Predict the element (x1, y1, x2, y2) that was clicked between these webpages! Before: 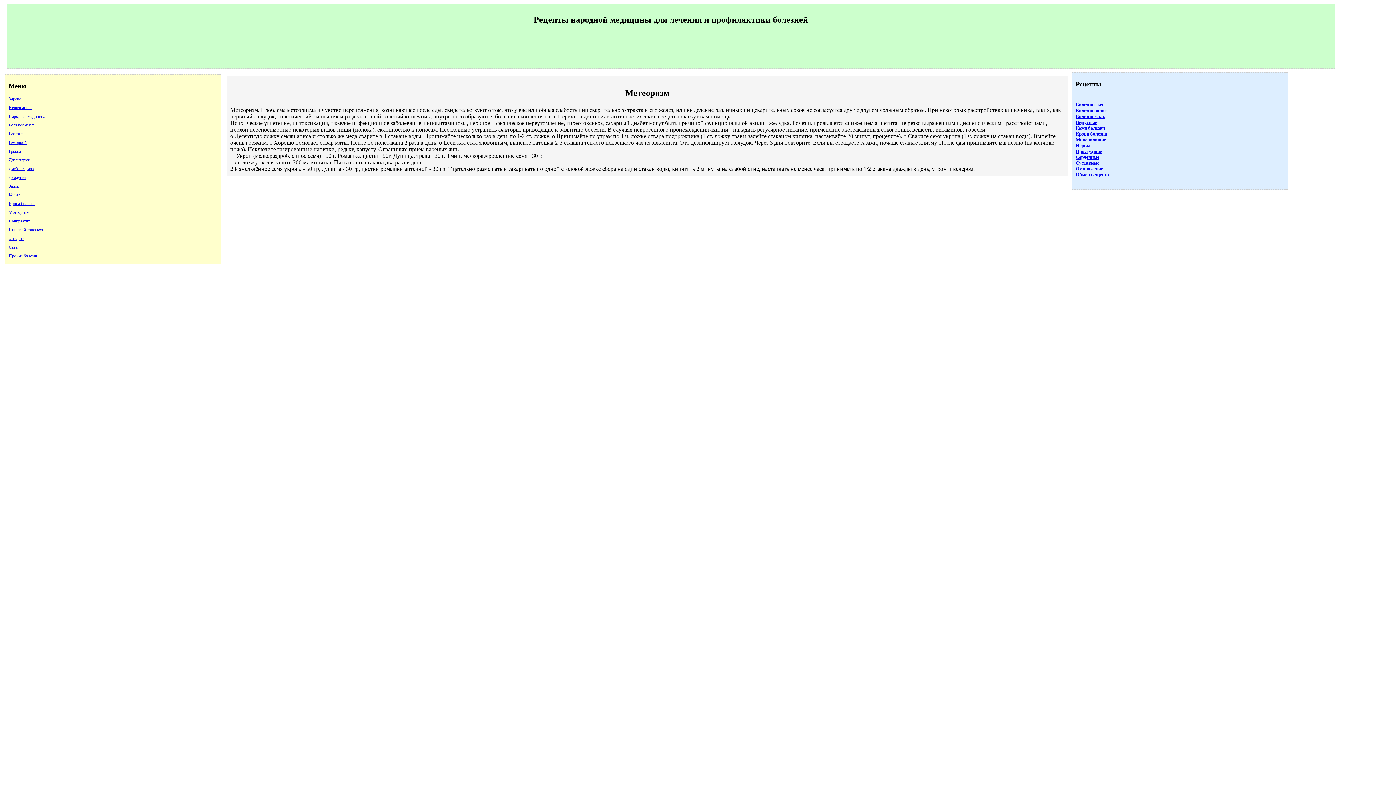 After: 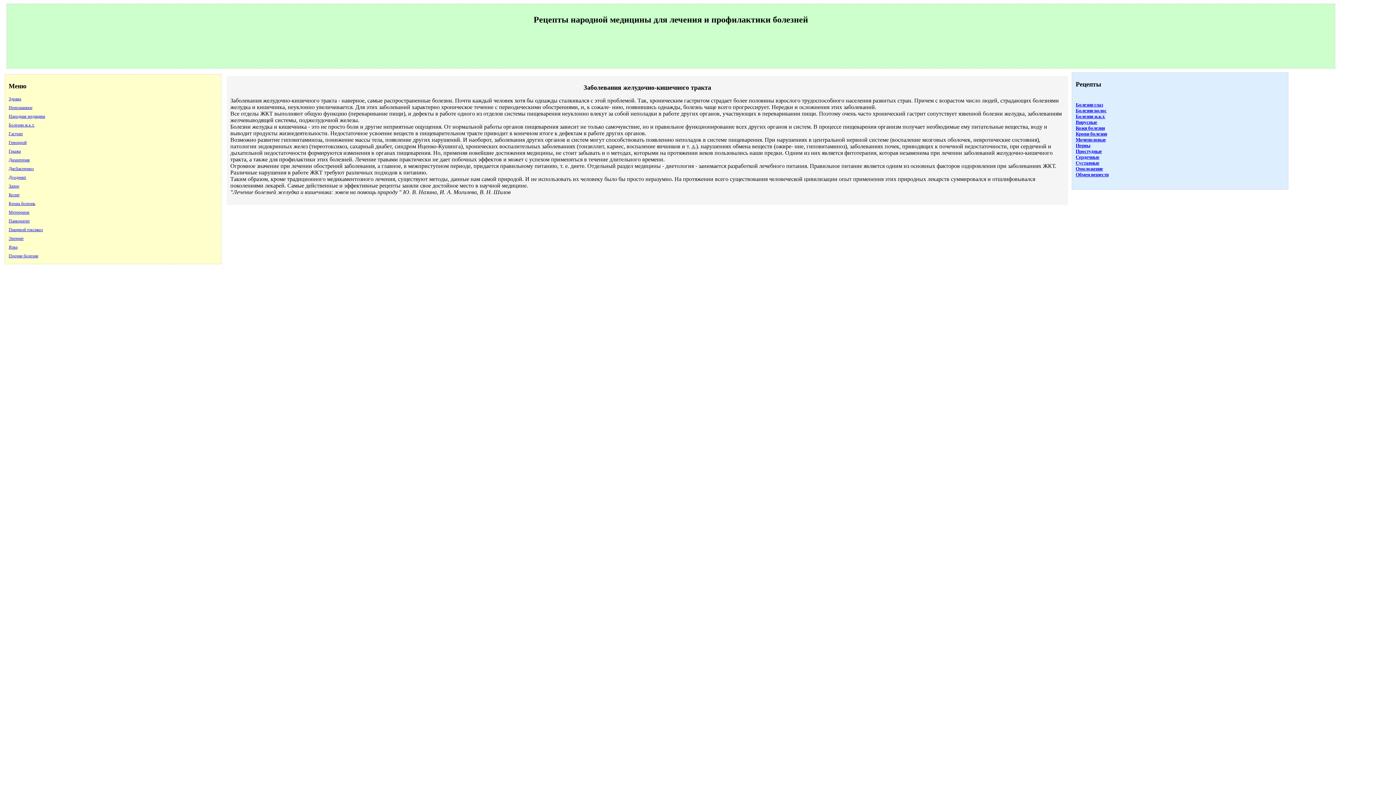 Action: bbox: (1075, 113, 1105, 119) label: Болезни ж.к.т.